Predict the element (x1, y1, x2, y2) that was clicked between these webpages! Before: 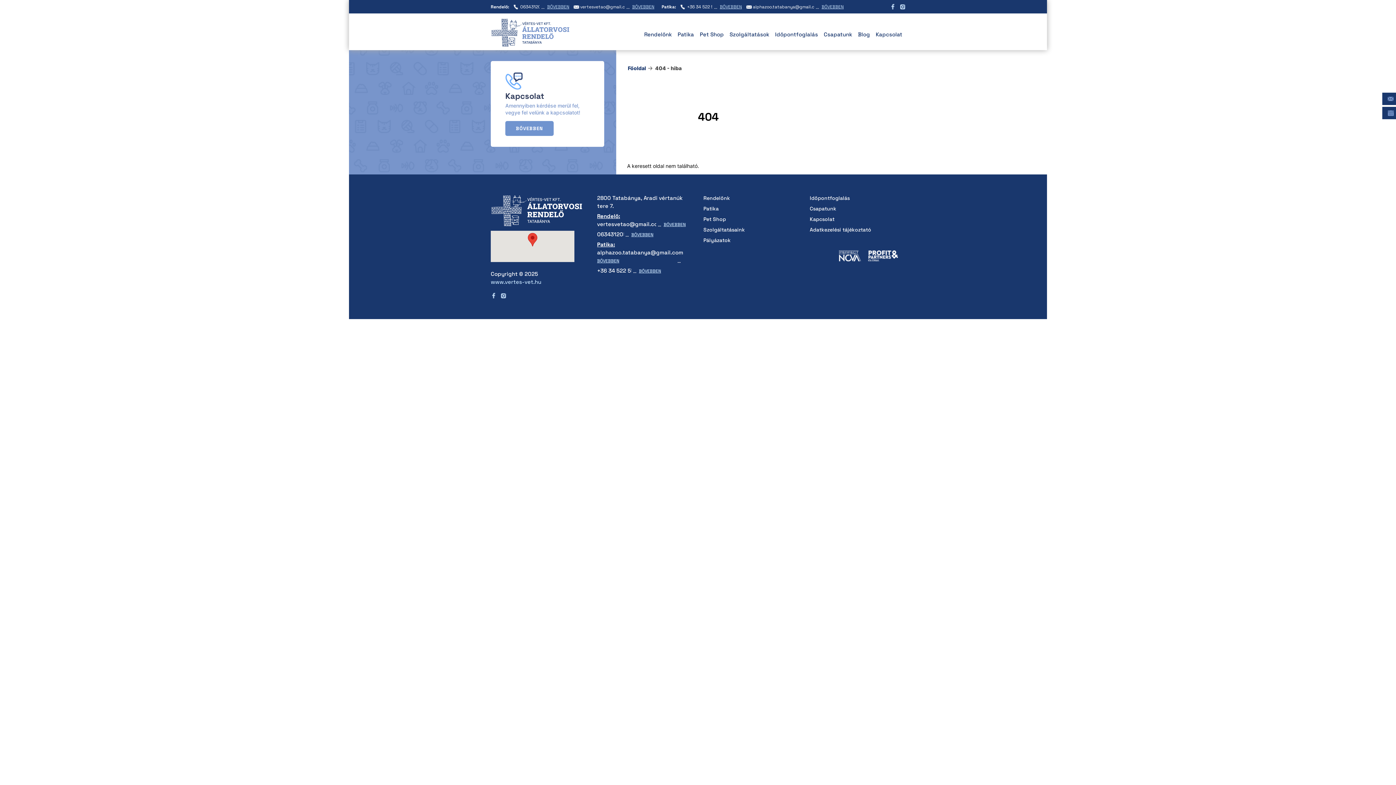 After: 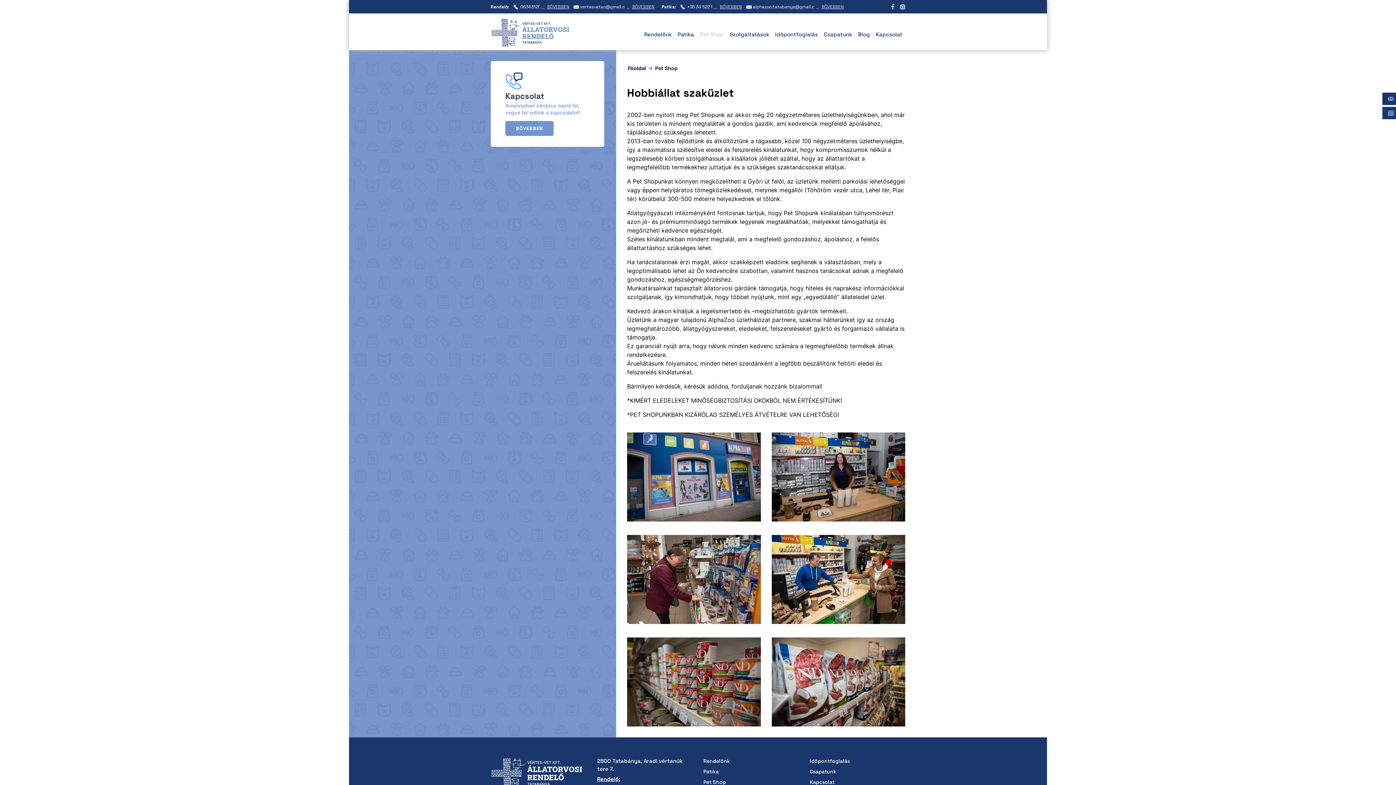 Action: bbox: (697, 28, 726, 41) label: Pet Shop